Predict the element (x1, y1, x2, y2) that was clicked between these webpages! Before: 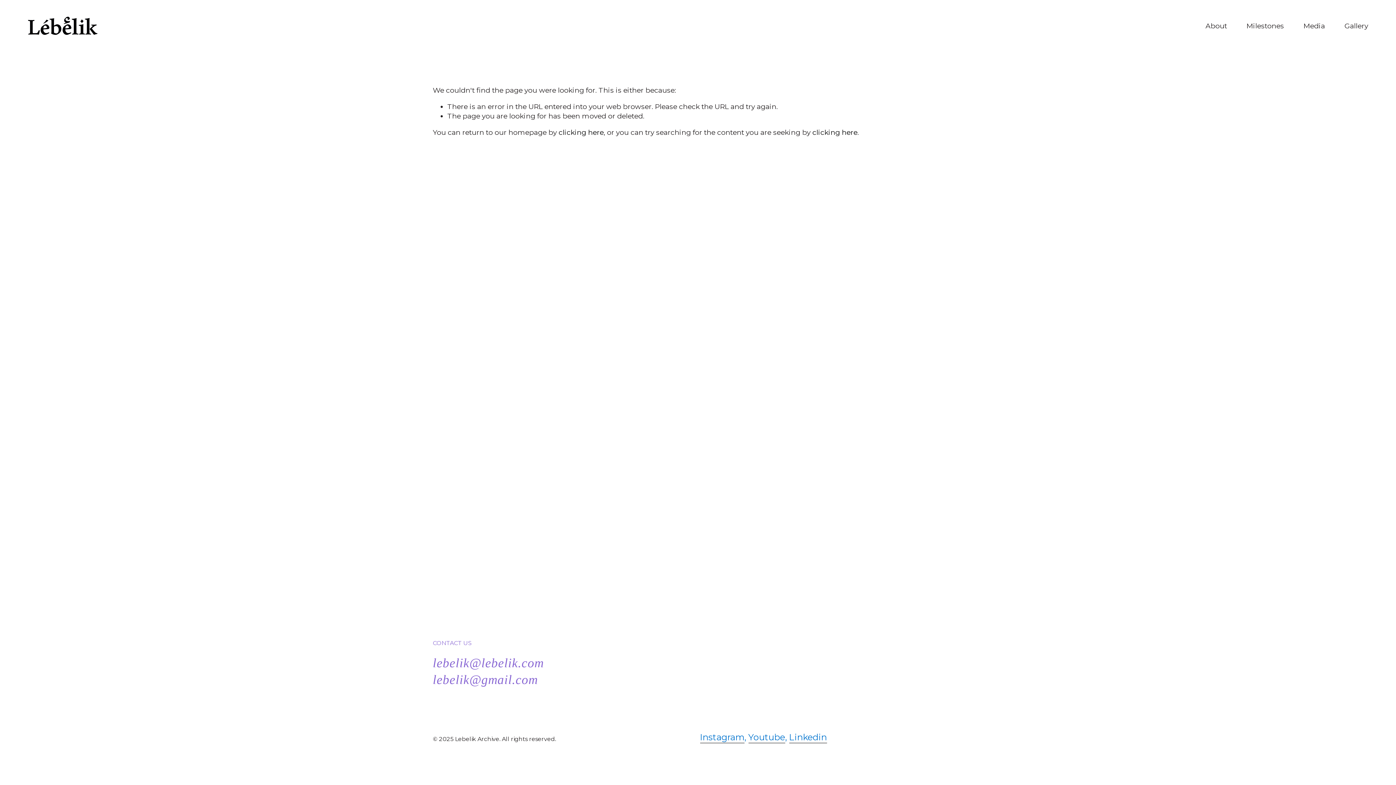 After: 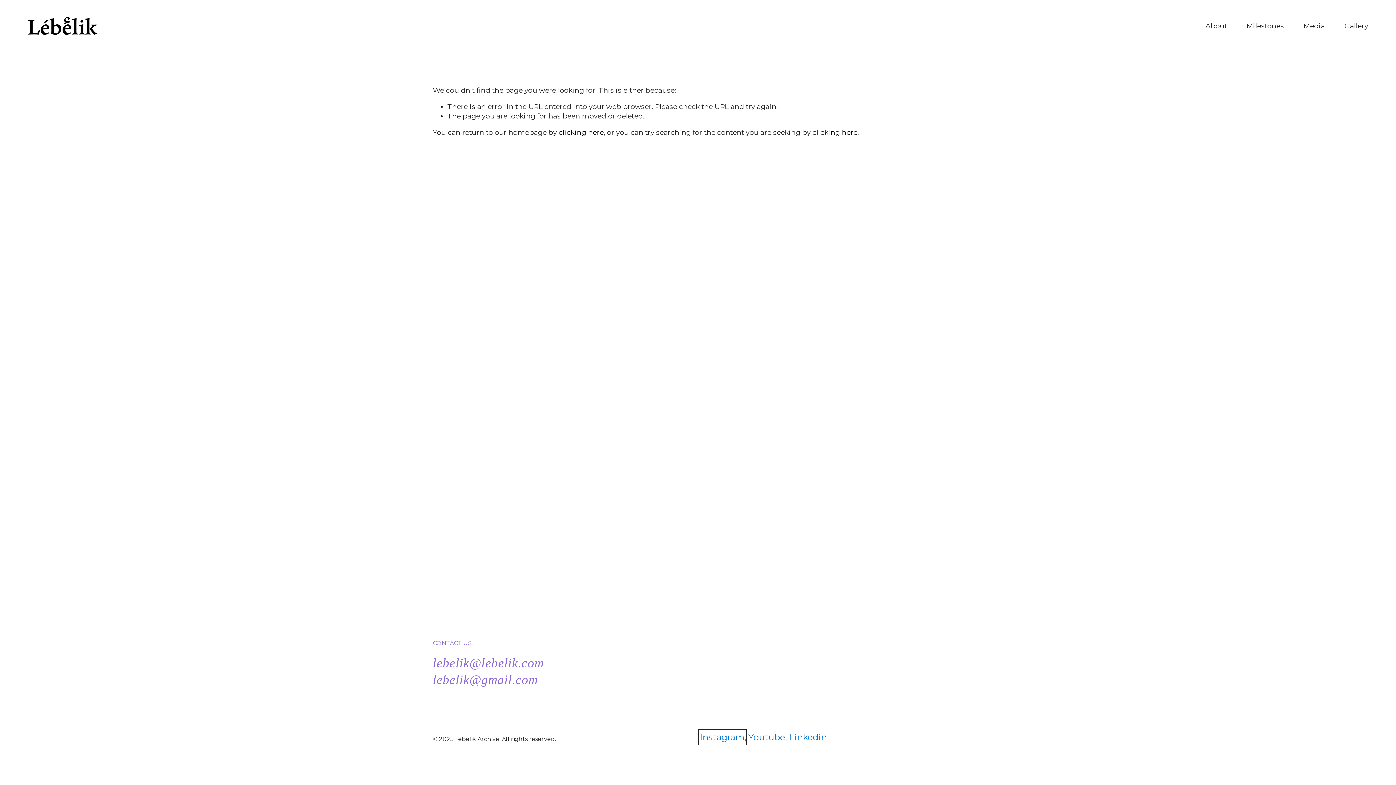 Action: bbox: (700, 731, 744, 743) label: Instagram